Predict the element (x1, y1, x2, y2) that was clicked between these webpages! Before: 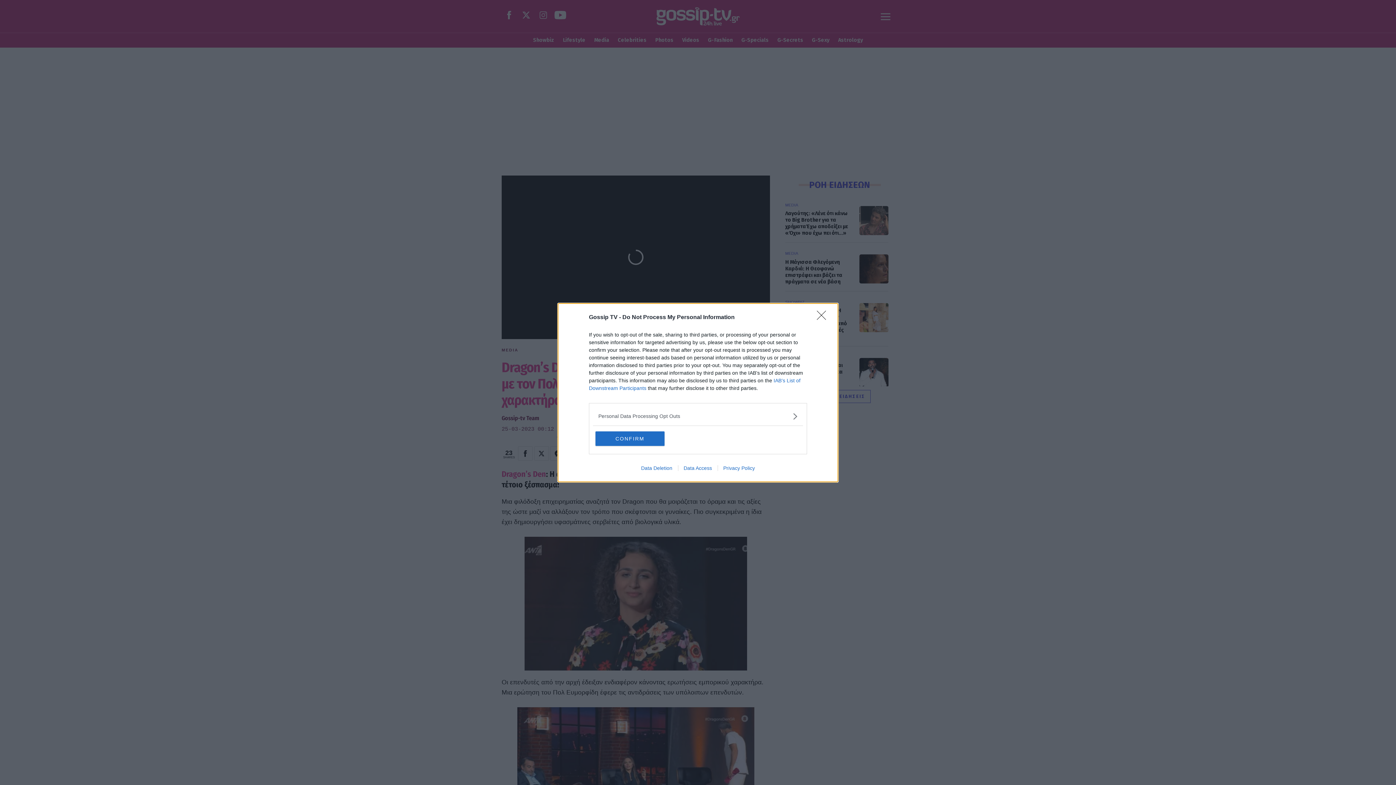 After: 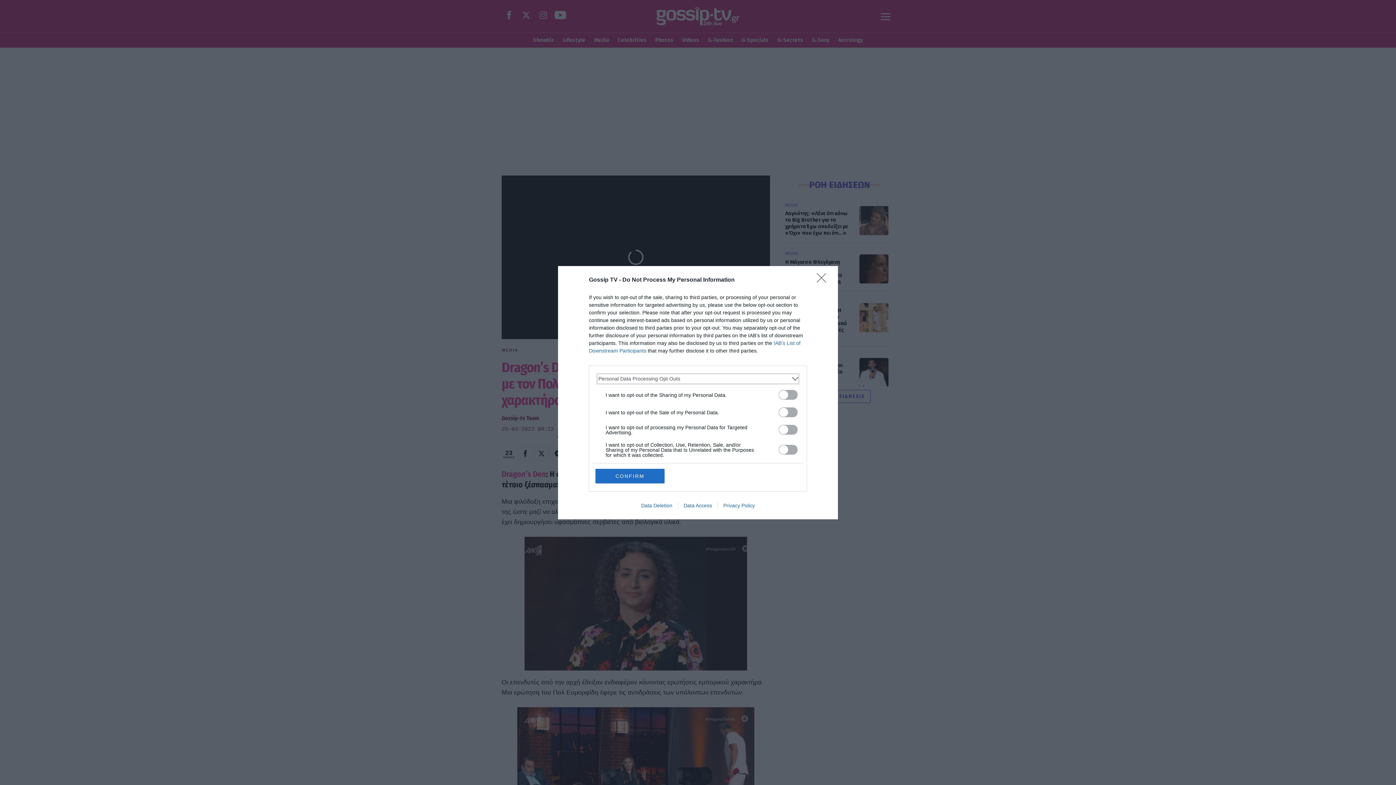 Action: label: Opt-Outs bbox: (598, 412, 797, 420)